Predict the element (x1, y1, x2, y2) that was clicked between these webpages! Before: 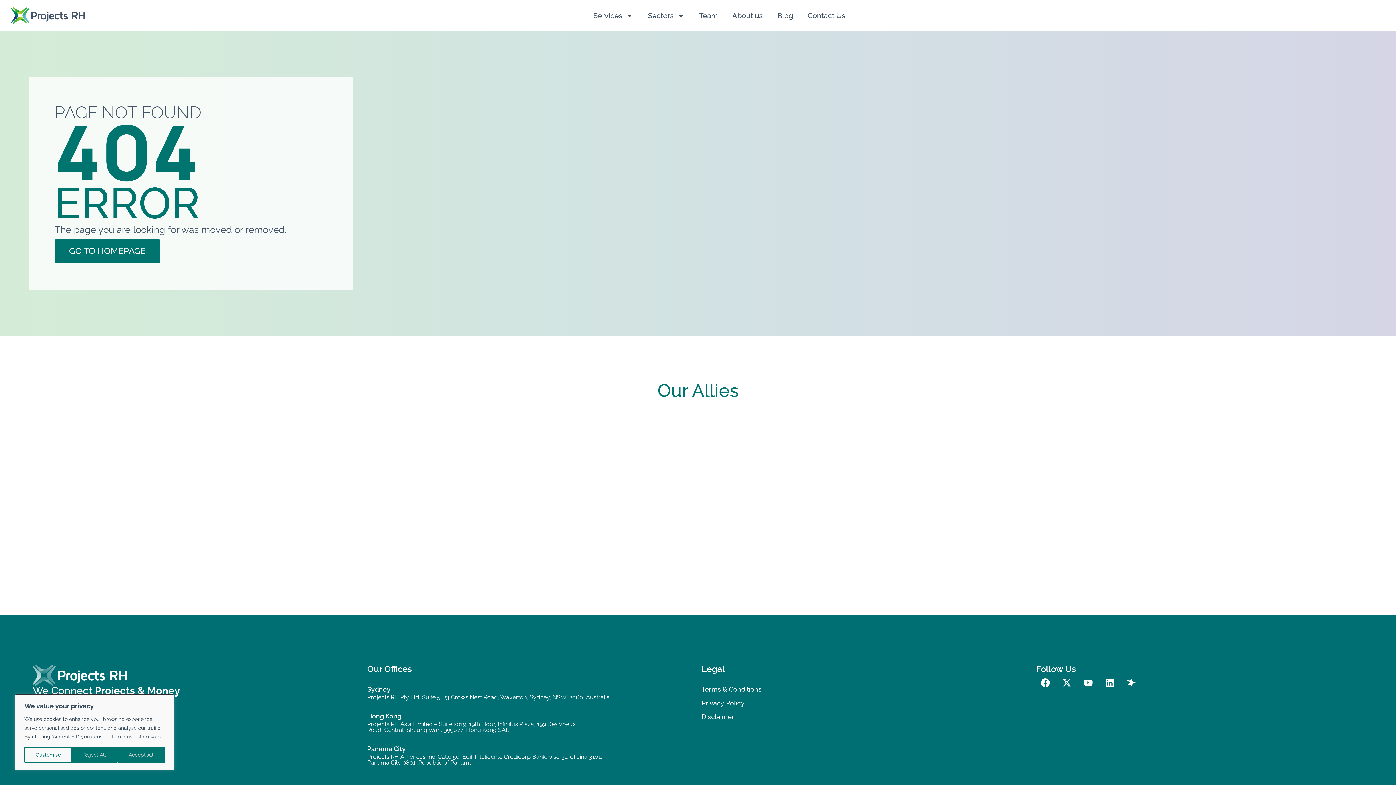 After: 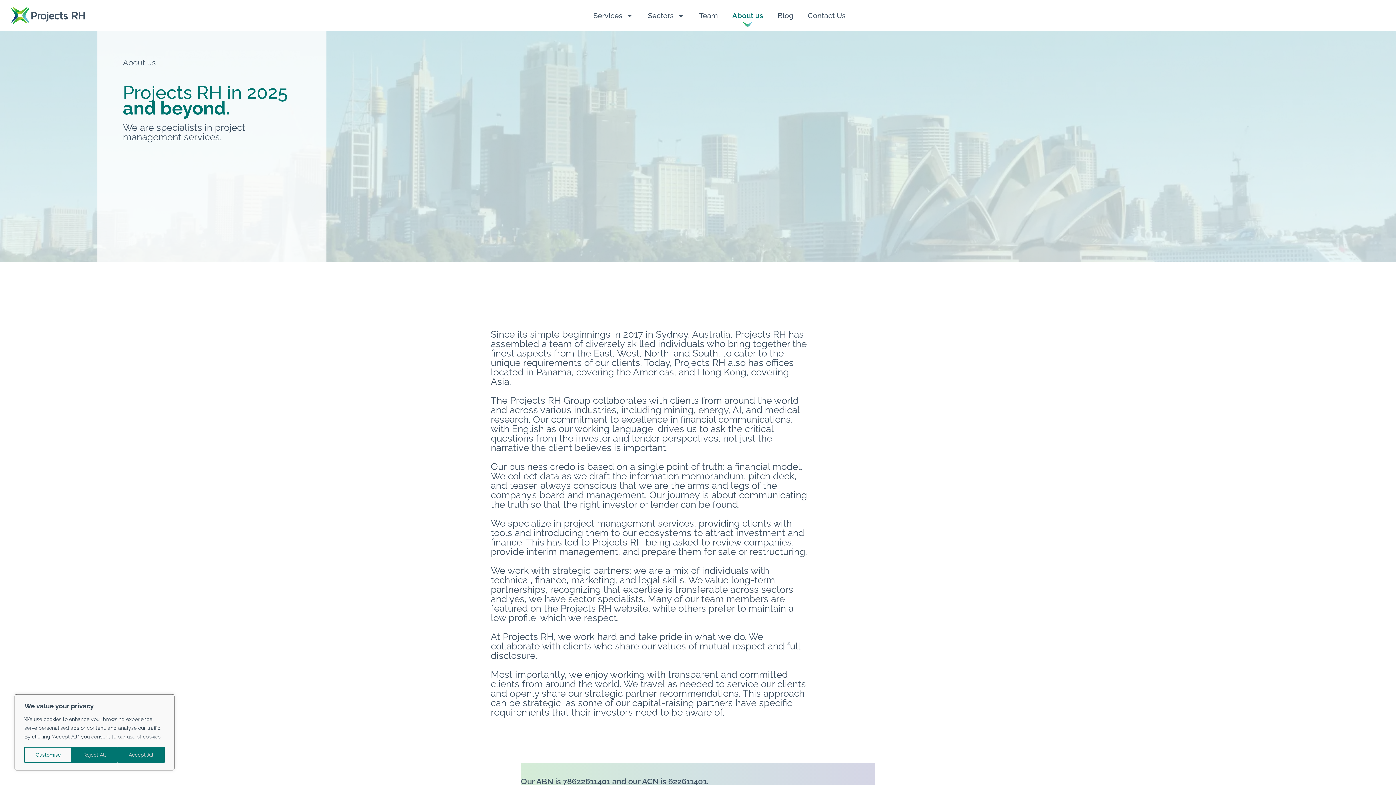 Action: label: About us bbox: (725, 7, 770, 24)